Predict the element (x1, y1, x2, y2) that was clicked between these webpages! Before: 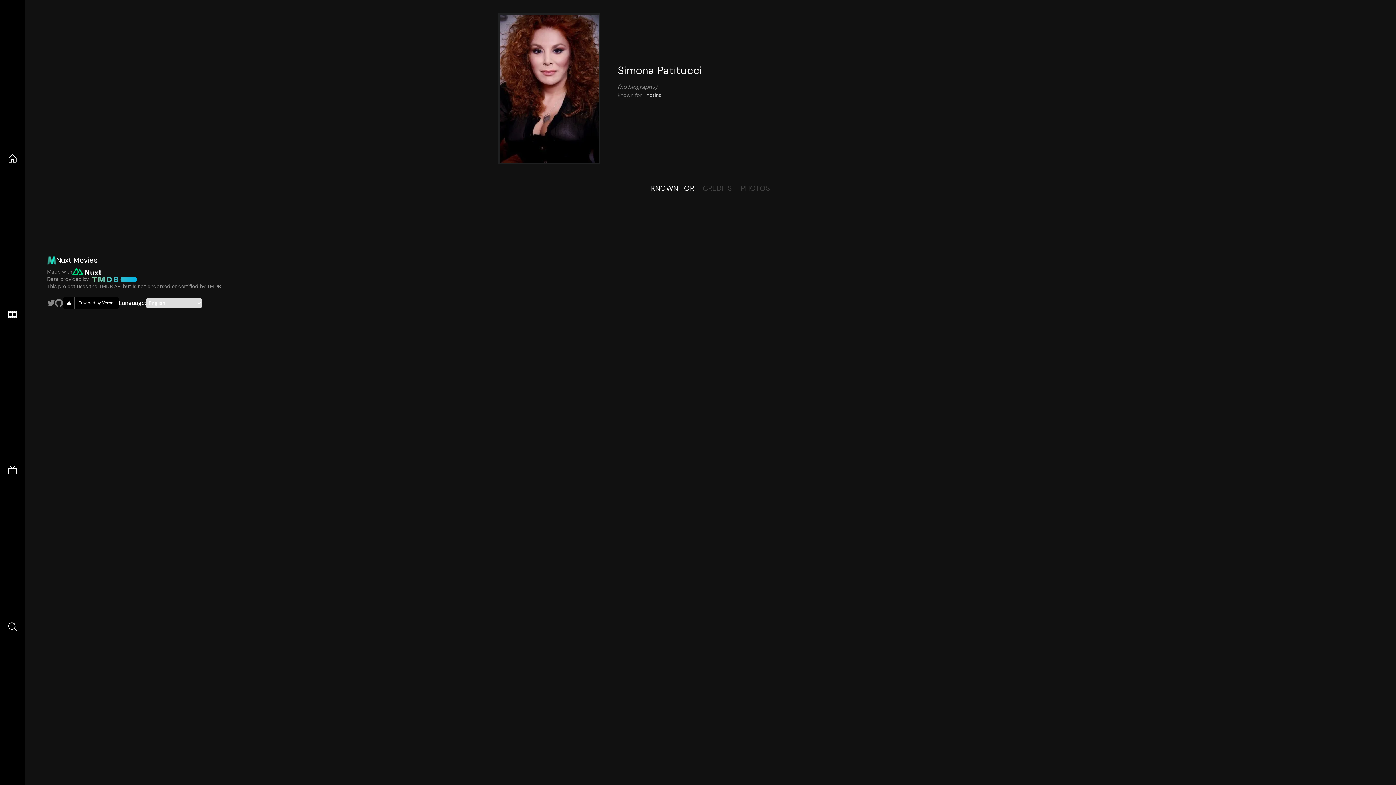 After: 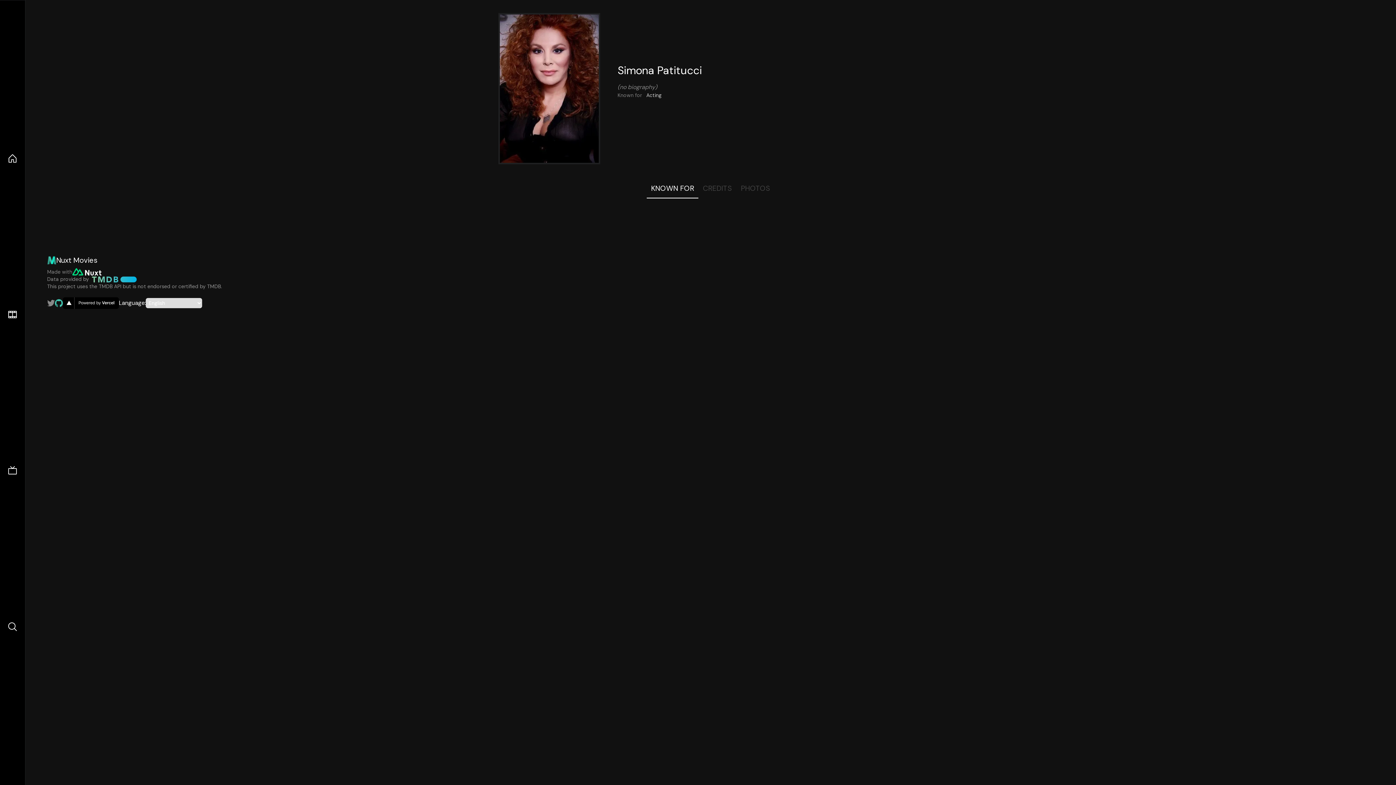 Action: bbox: (55, 299, 62, 307) label: Link to GitHub account